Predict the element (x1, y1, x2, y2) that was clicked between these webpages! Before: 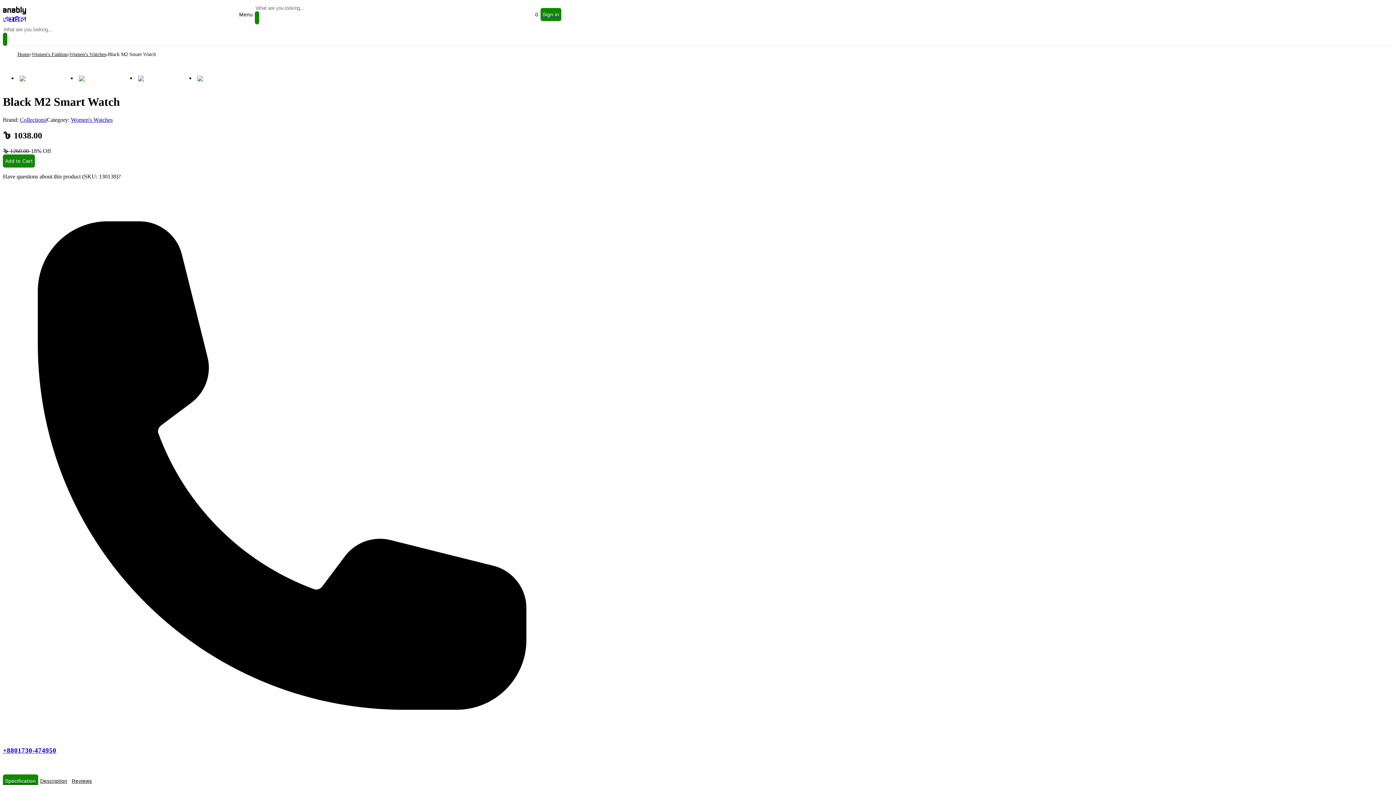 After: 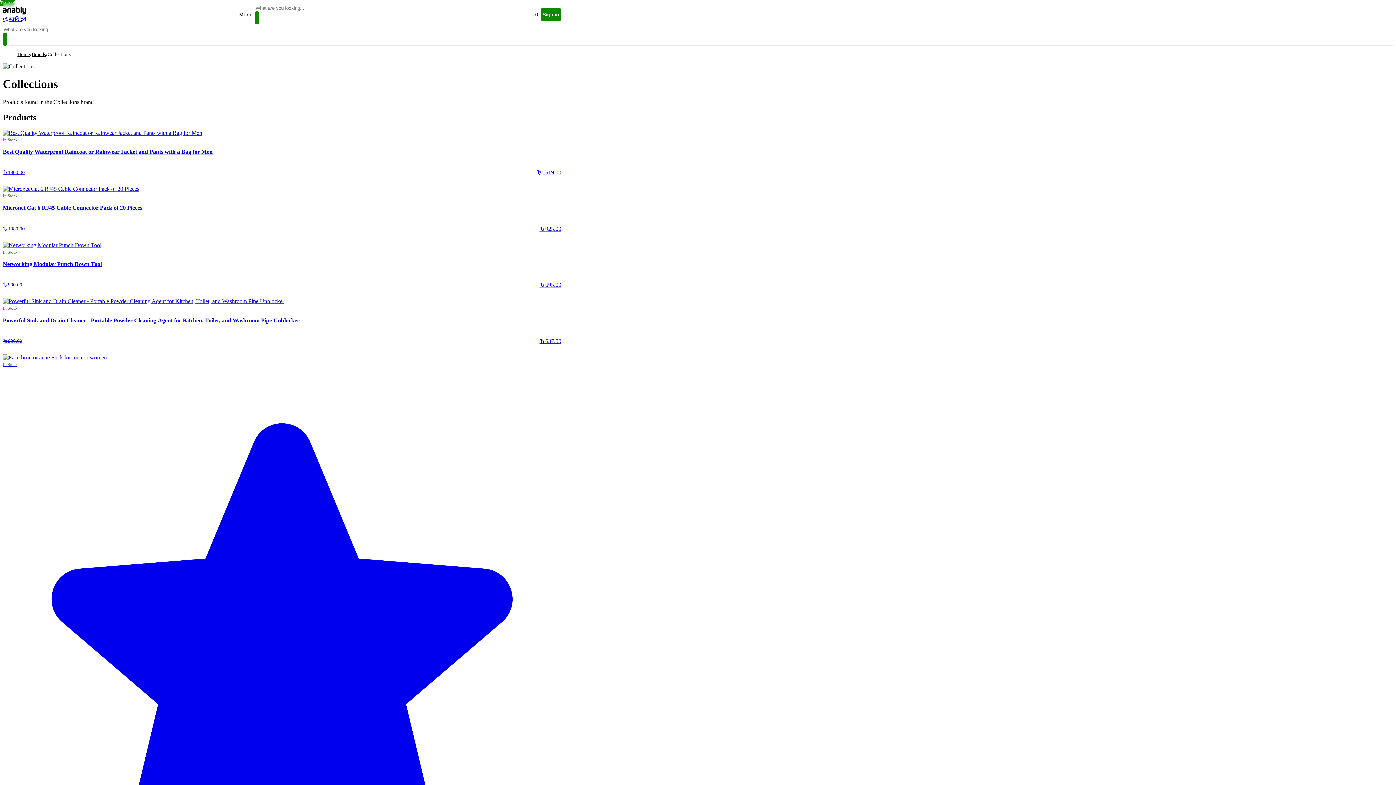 Action: bbox: (20, 116, 45, 122) label: Collections